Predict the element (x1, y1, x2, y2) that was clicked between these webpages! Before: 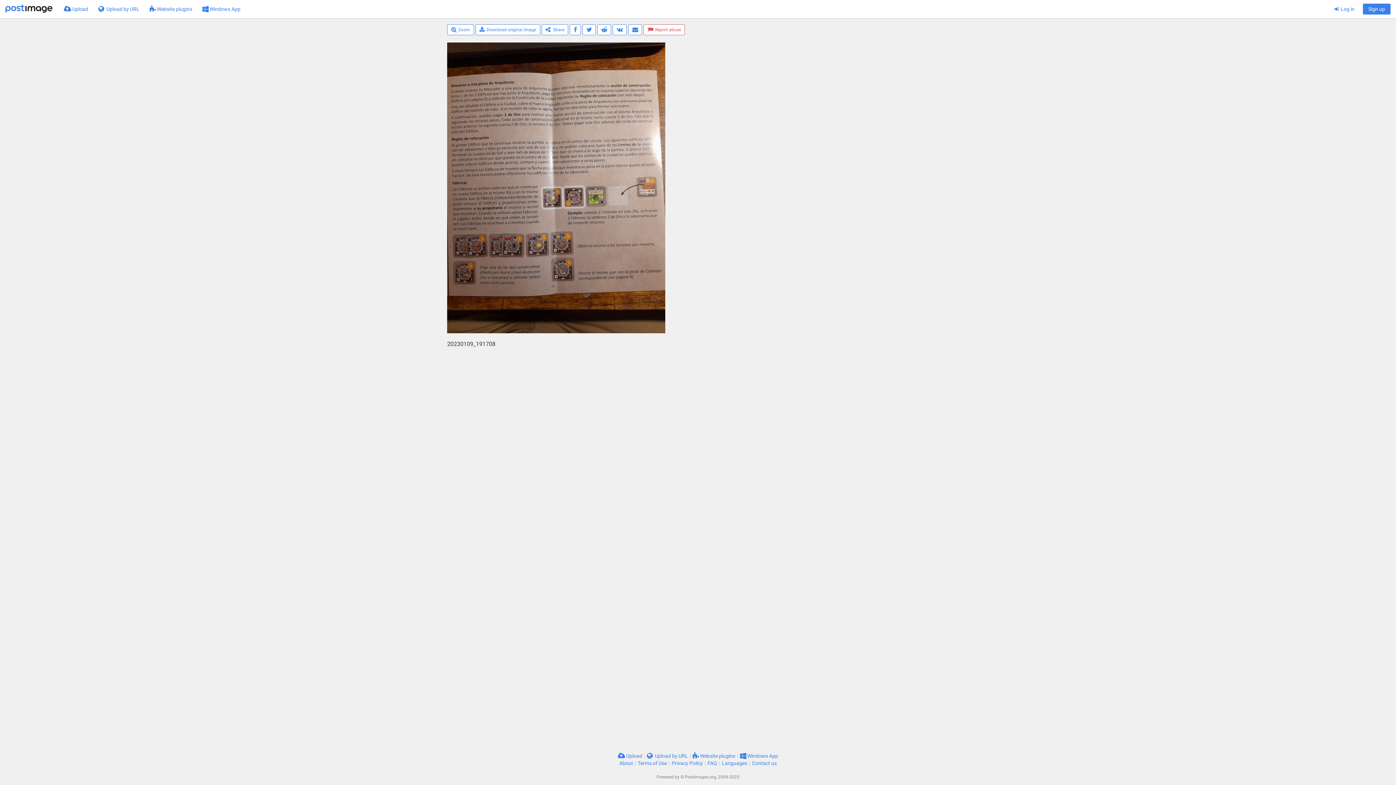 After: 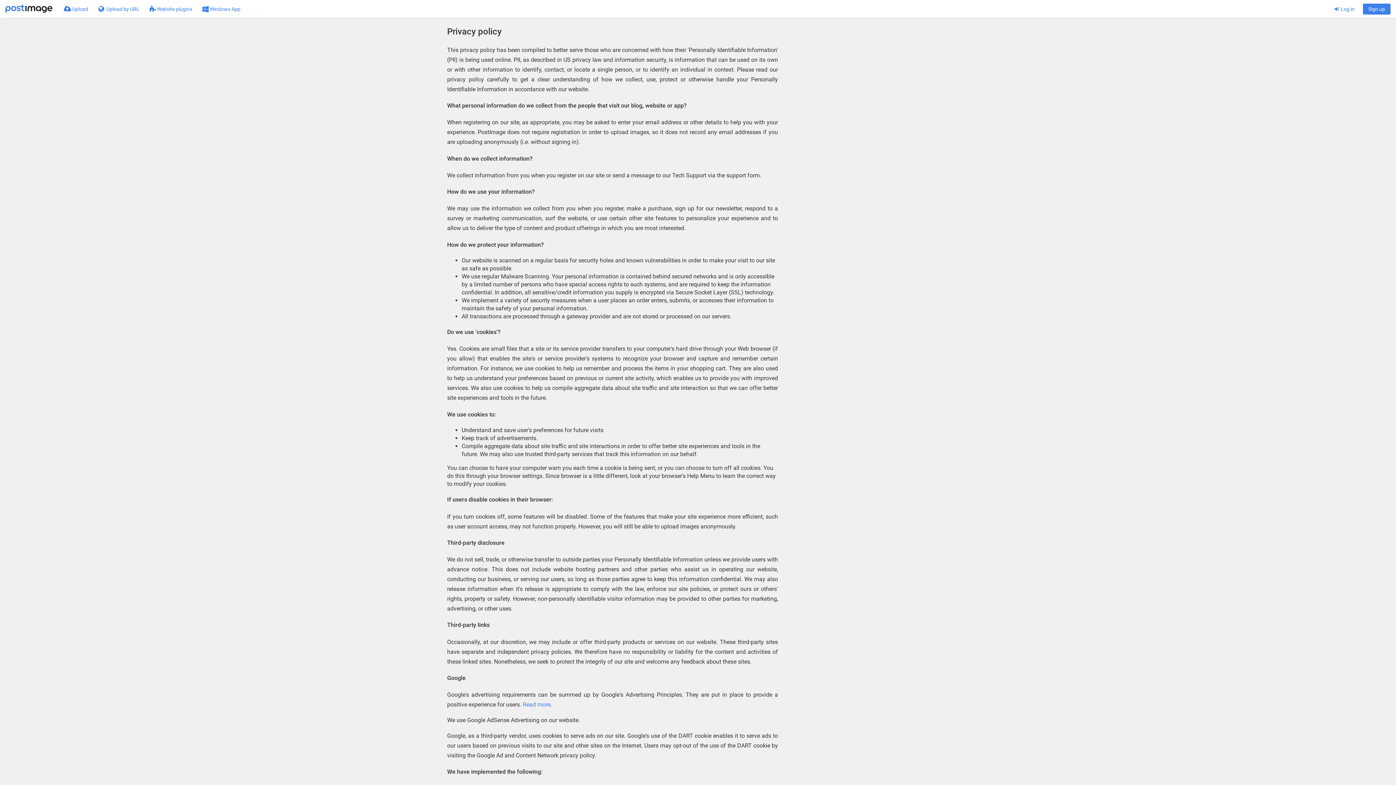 Action: bbox: (671, 760, 703, 766) label: Privacy Policy